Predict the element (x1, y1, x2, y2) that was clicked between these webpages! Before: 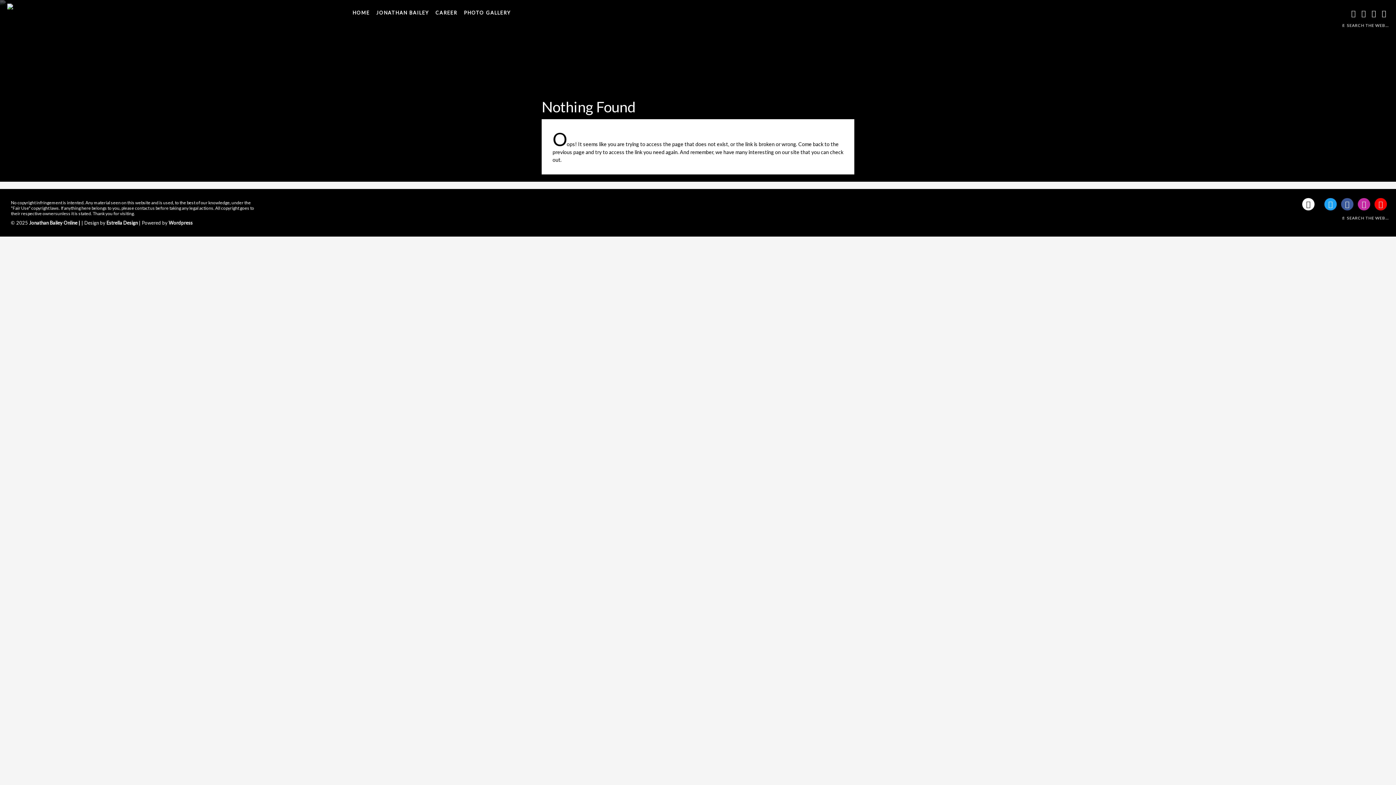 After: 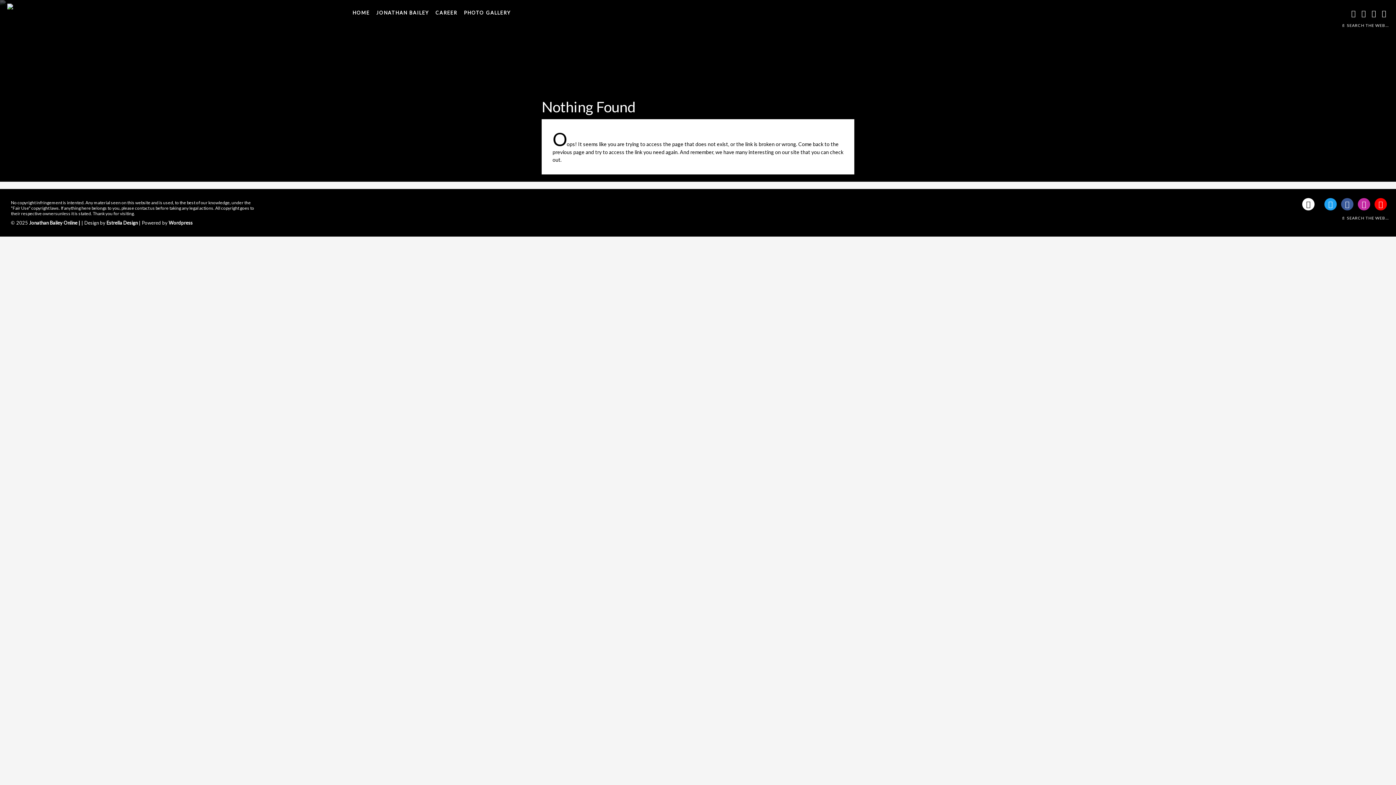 Action: bbox: (1351, 8, 1356, 17)